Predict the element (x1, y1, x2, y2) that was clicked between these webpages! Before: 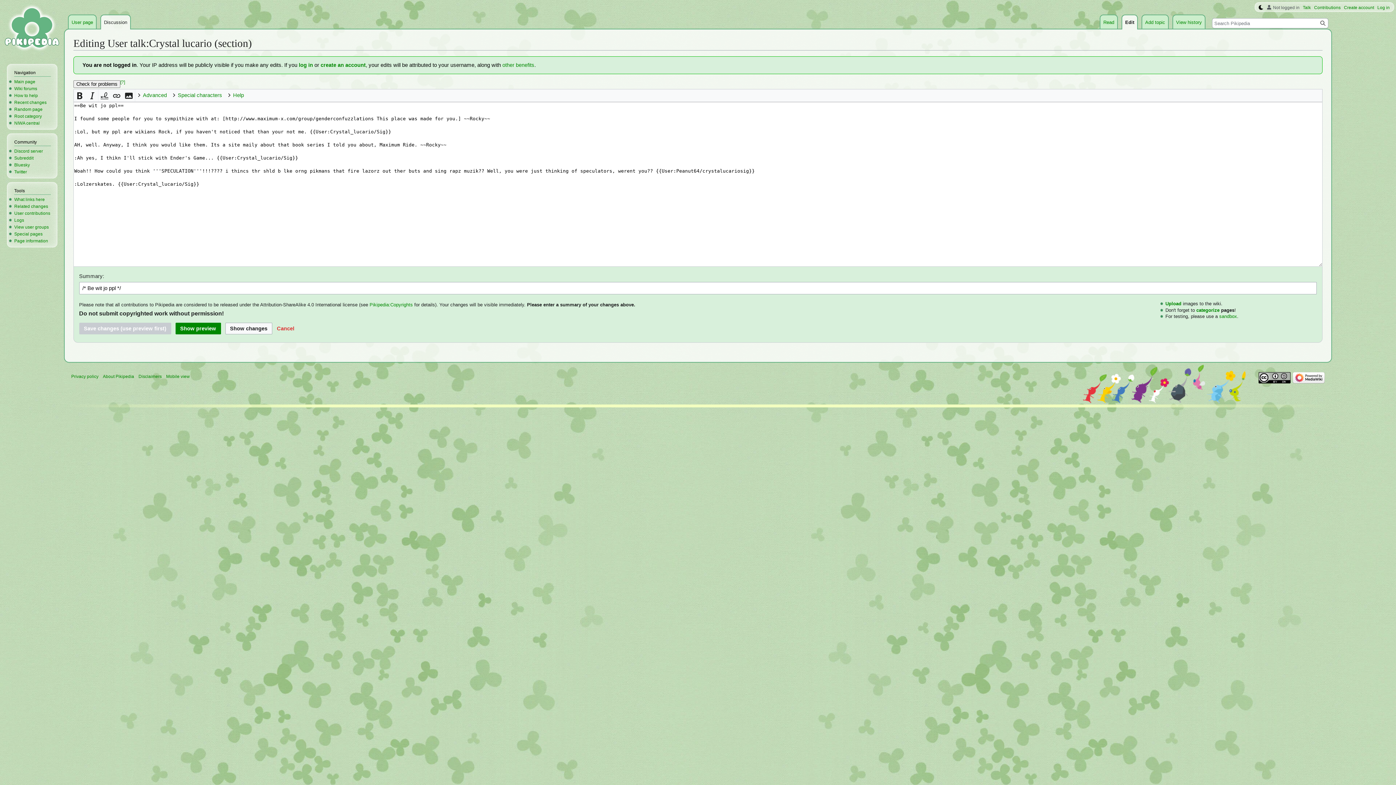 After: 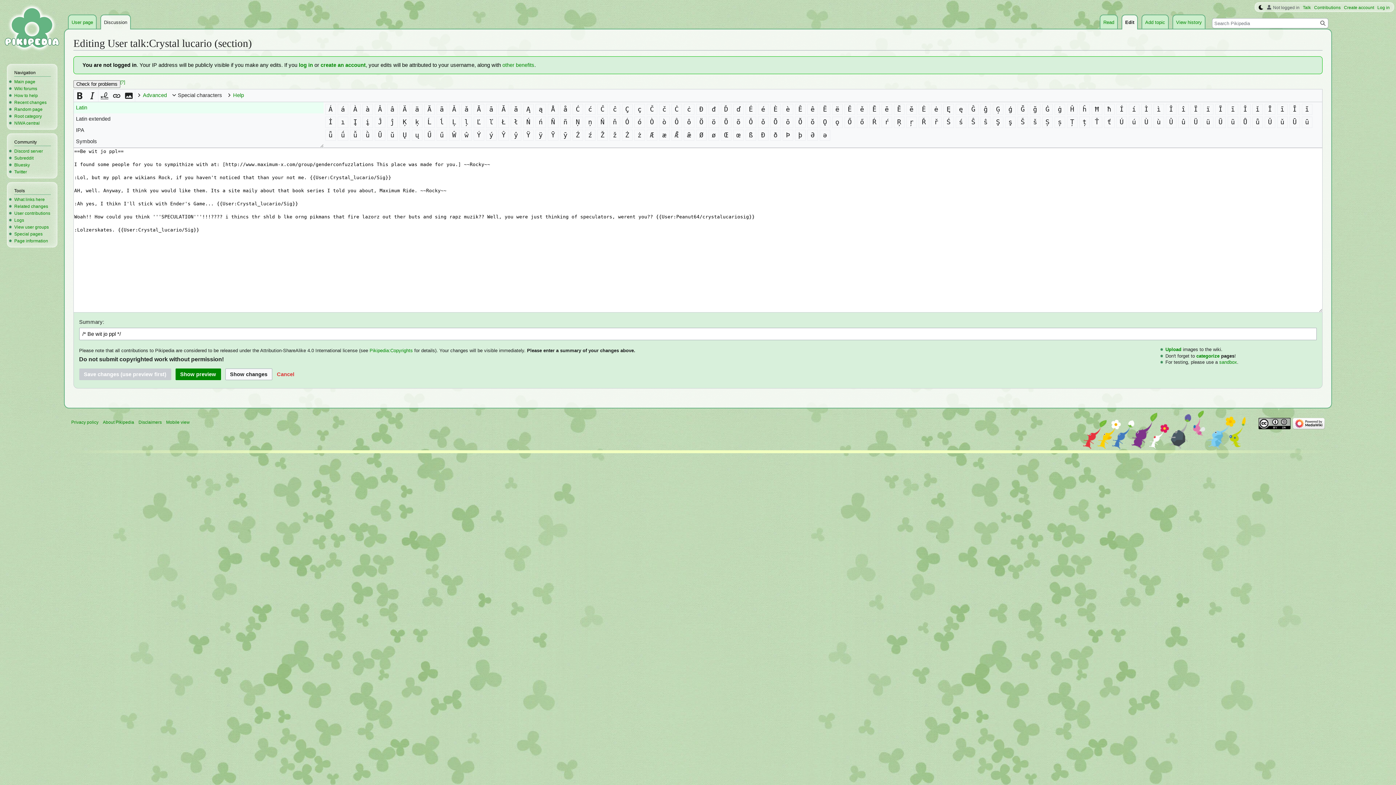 Action: bbox: (171, 89, 226, 101) label: Special characters